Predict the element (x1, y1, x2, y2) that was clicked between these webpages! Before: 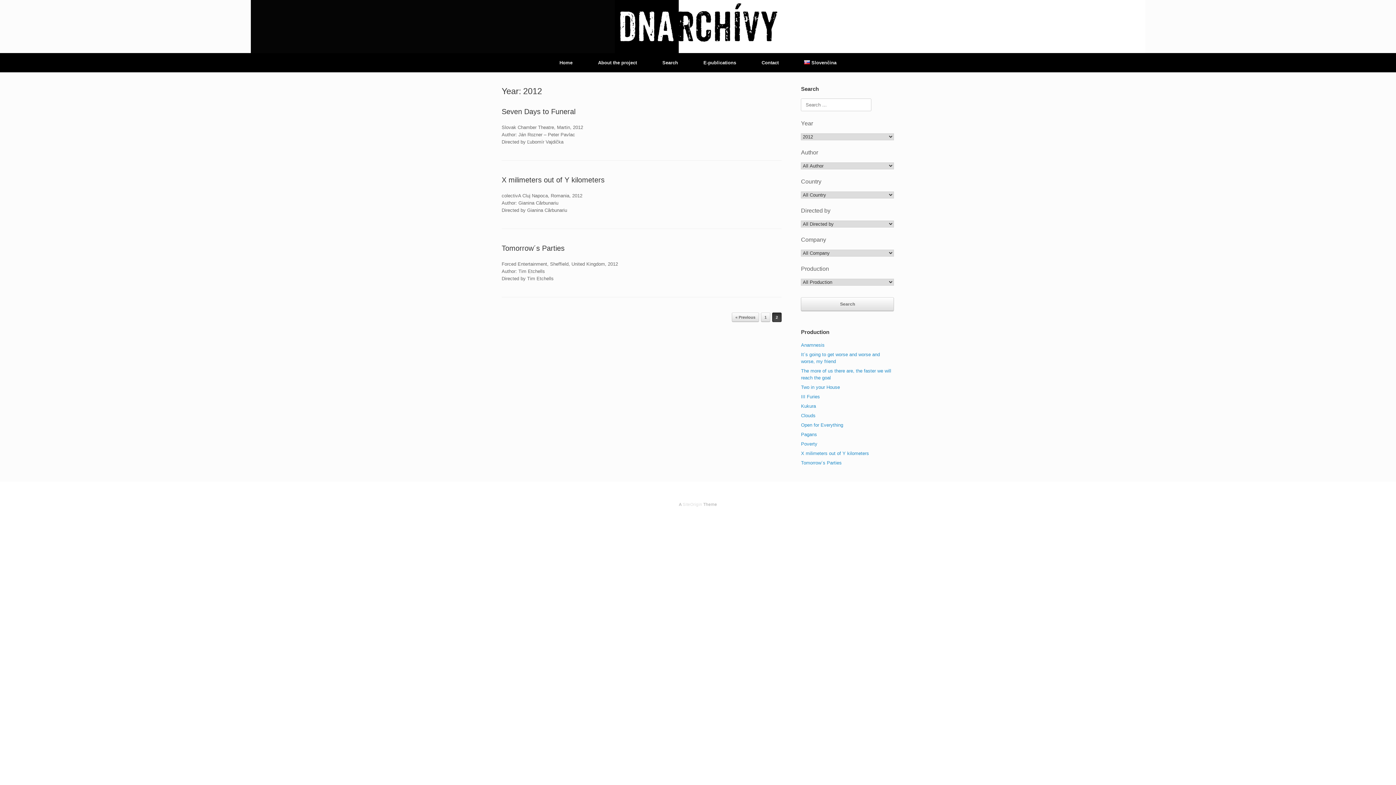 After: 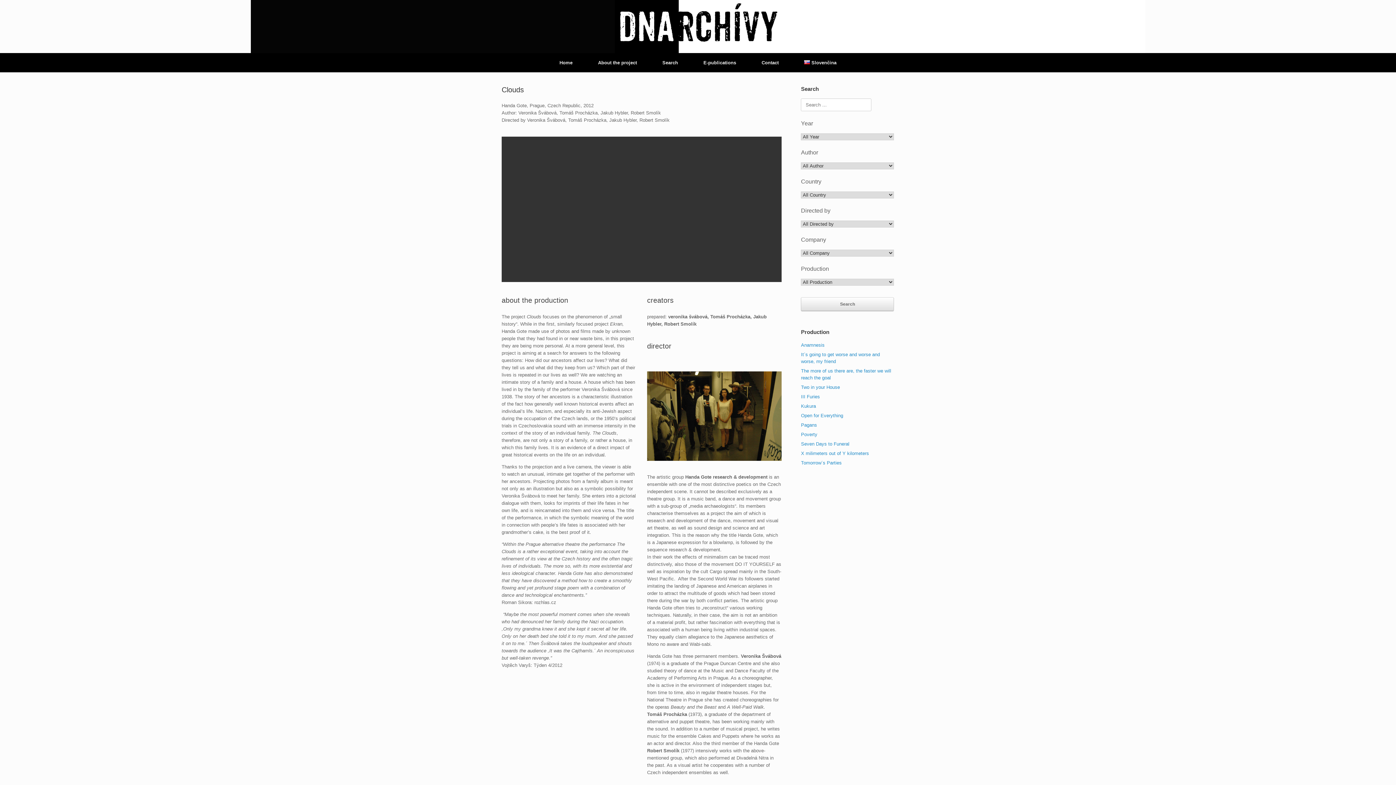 Action: bbox: (801, 413, 815, 418) label: Clouds